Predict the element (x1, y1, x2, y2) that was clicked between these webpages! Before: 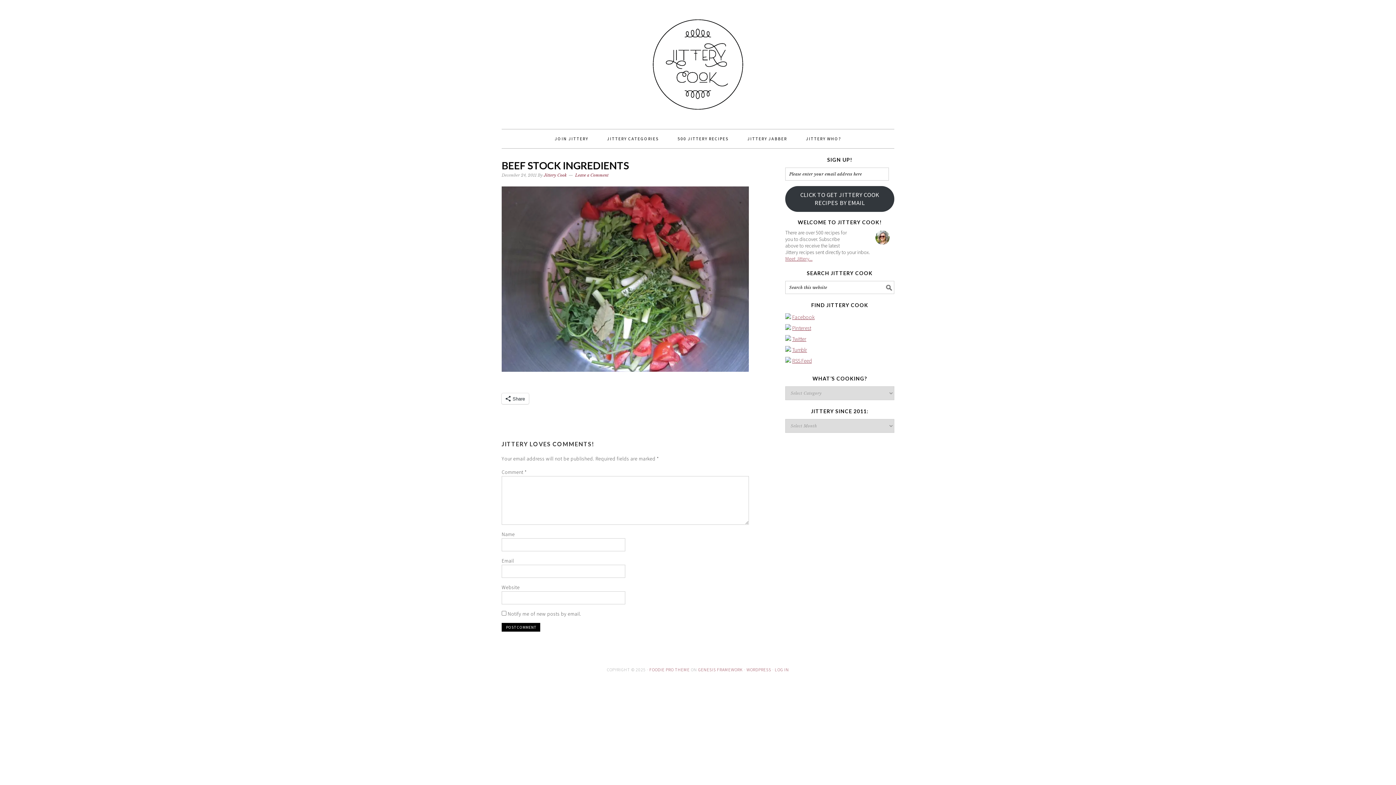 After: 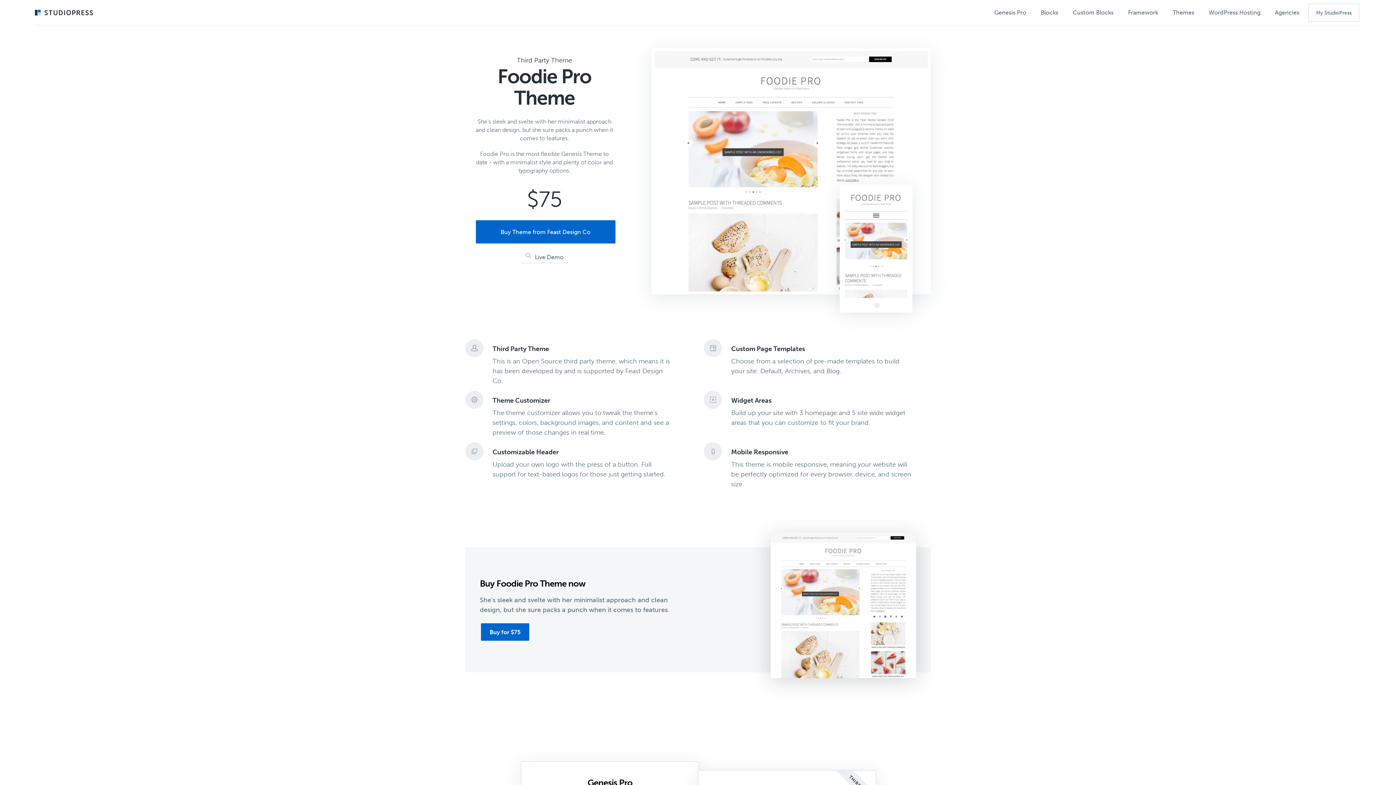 Action: label: FOODIE PRO THEME bbox: (649, 667, 690, 672)